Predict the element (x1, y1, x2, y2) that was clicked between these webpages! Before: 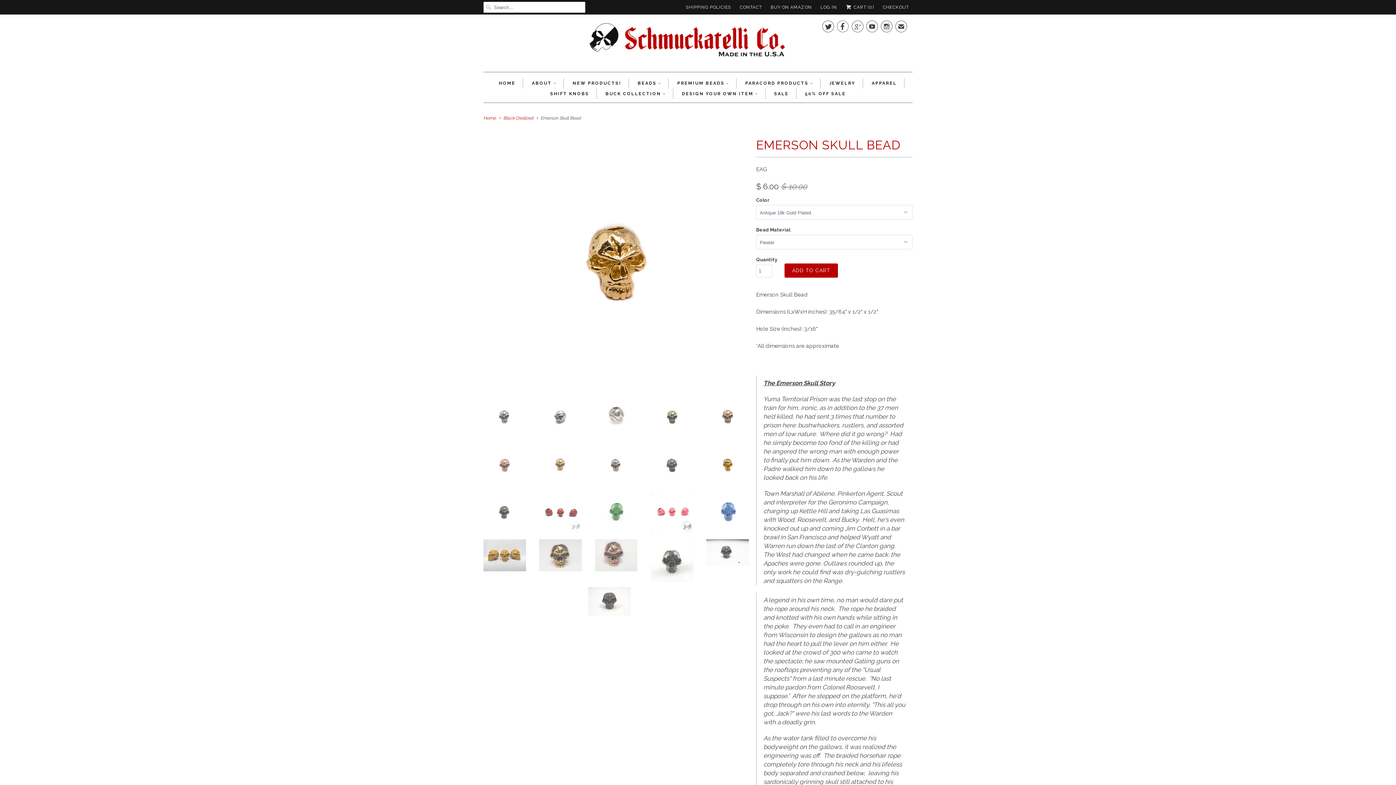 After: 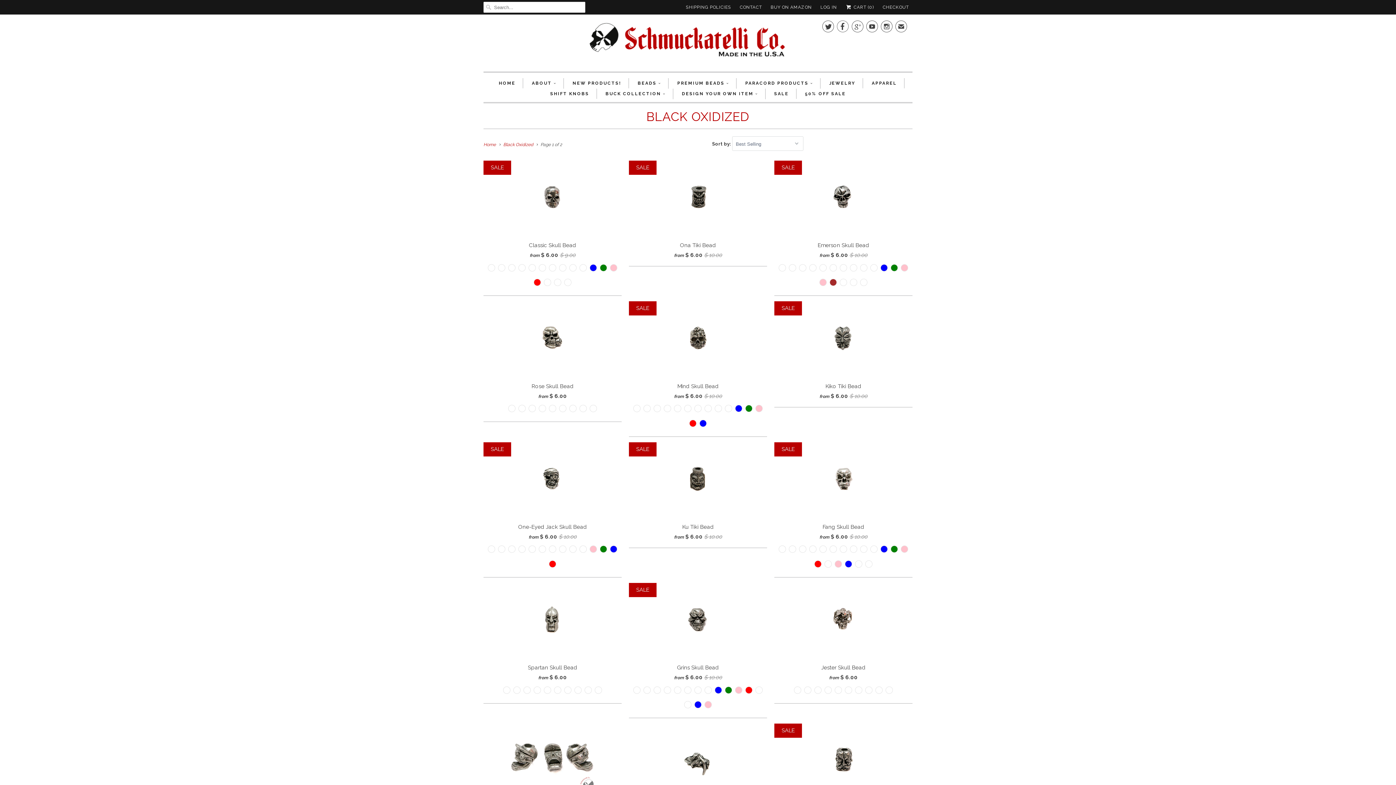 Action: label: Black Oxidized bbox: (503, 115, 533, 120)